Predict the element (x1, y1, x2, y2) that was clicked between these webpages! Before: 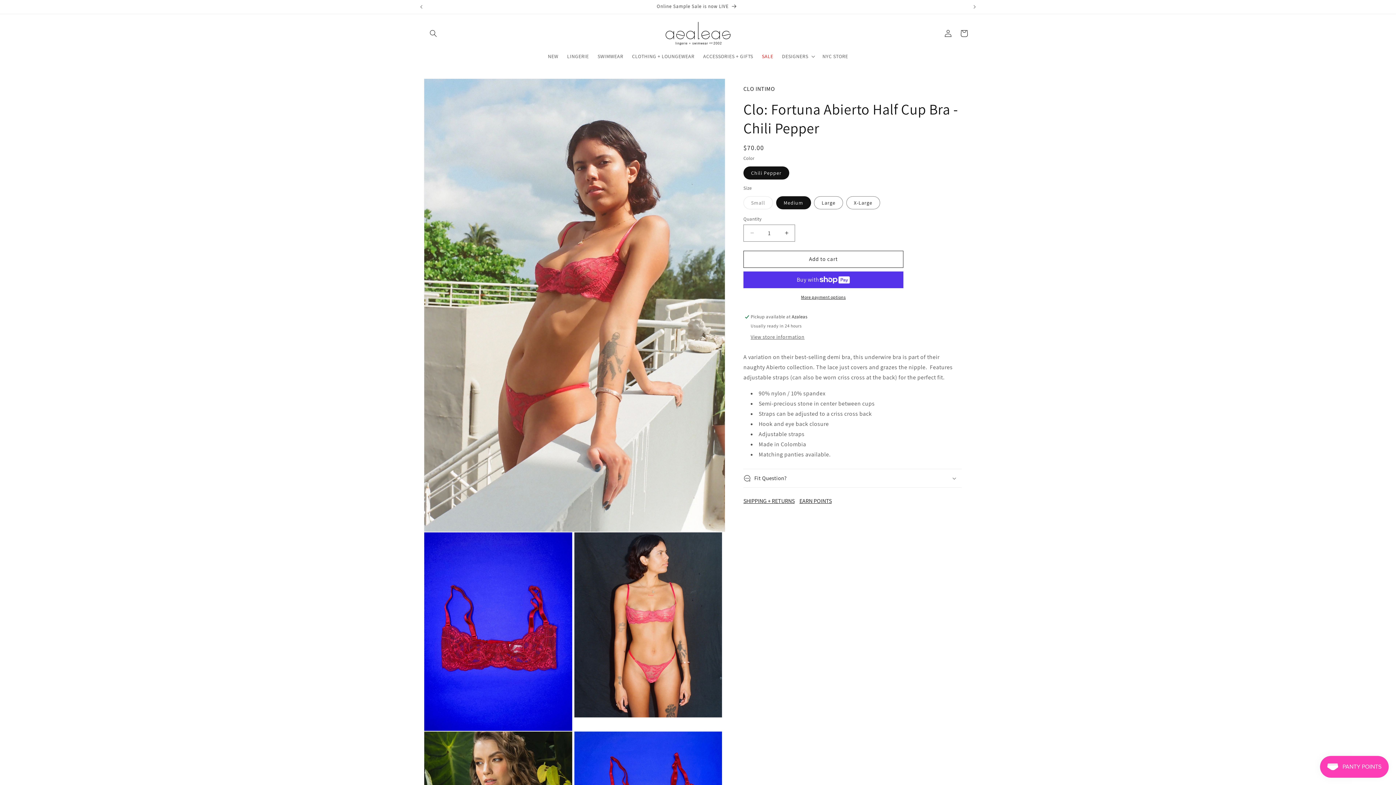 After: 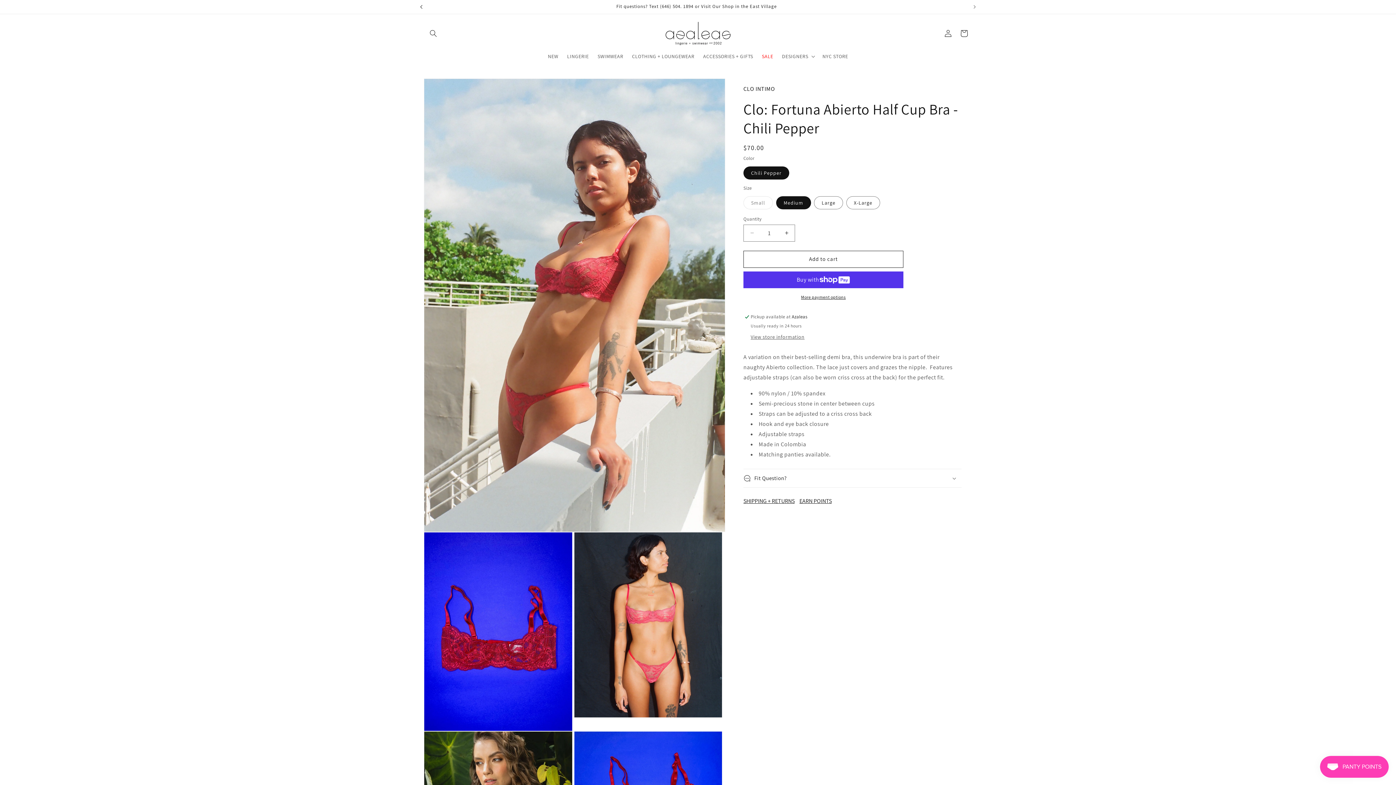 Action: bbox: (413, 0, 429, 13) label: Previous announcement